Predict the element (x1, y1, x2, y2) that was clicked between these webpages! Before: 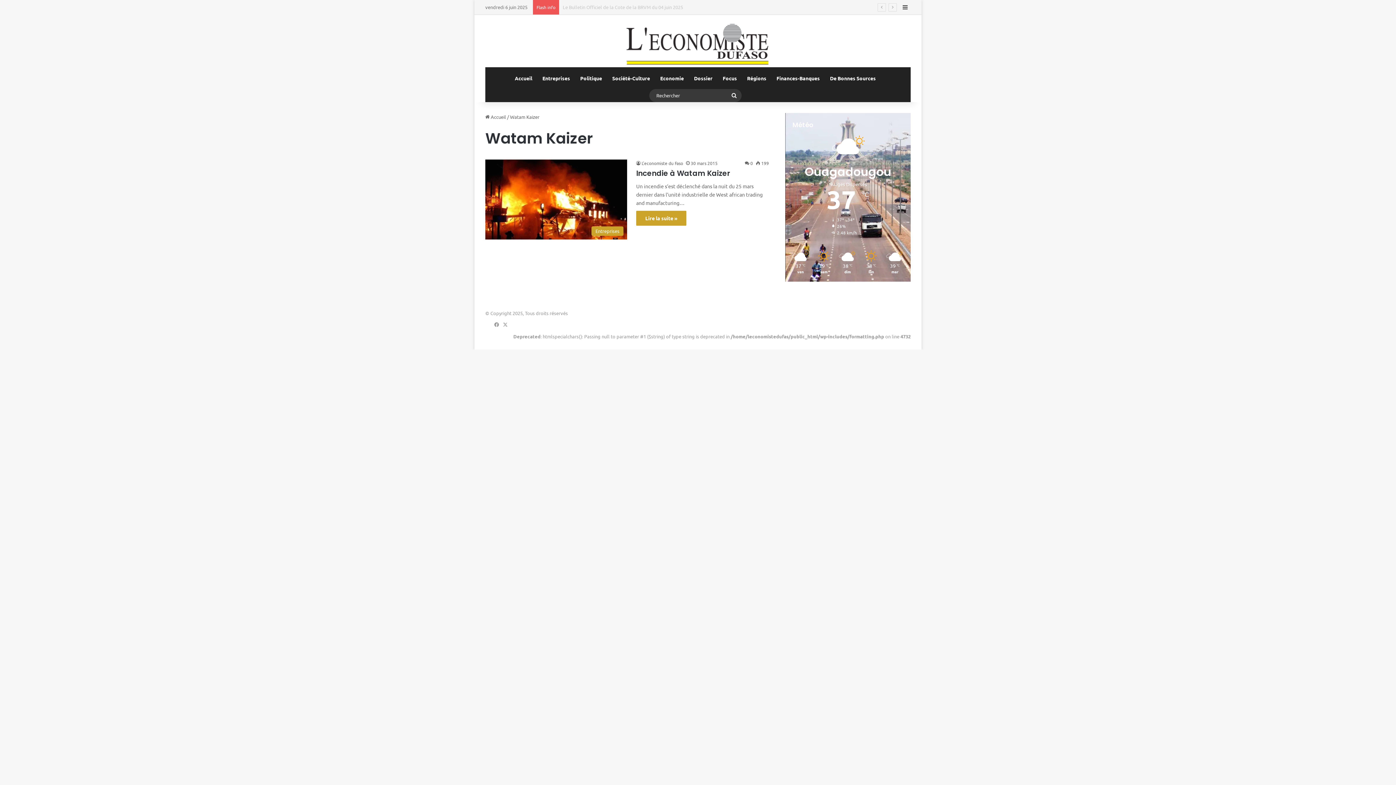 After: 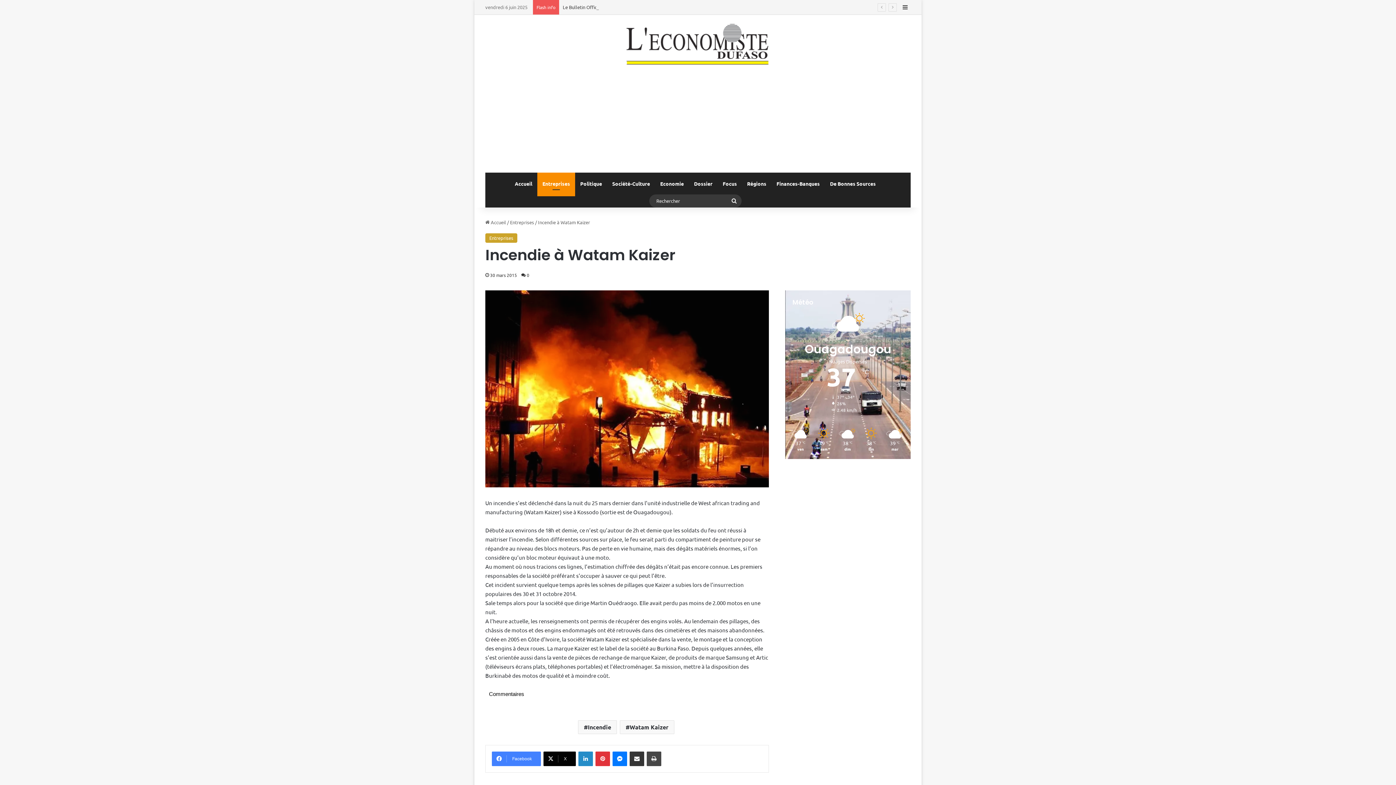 Action: bbox: (636, 210, 686, 225) label: Lire la suite »